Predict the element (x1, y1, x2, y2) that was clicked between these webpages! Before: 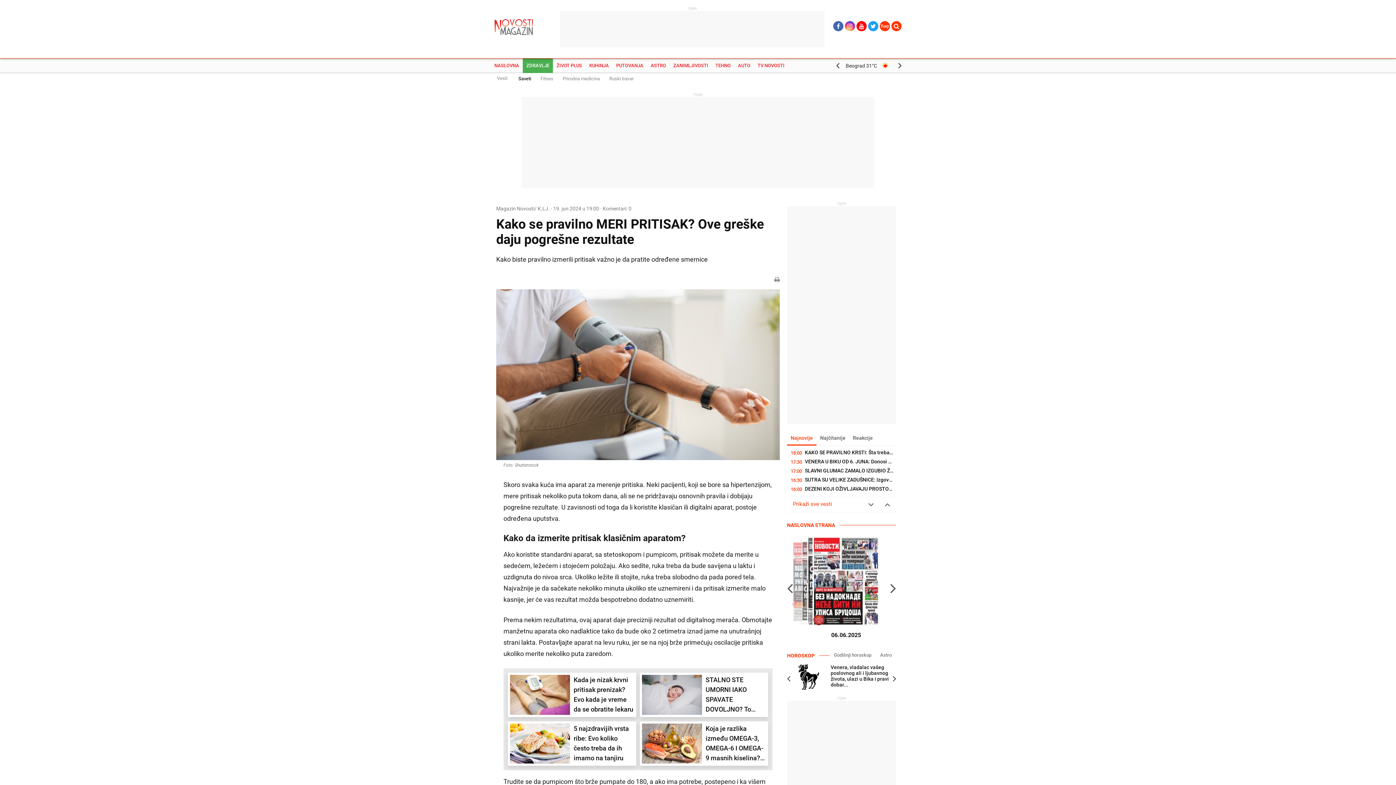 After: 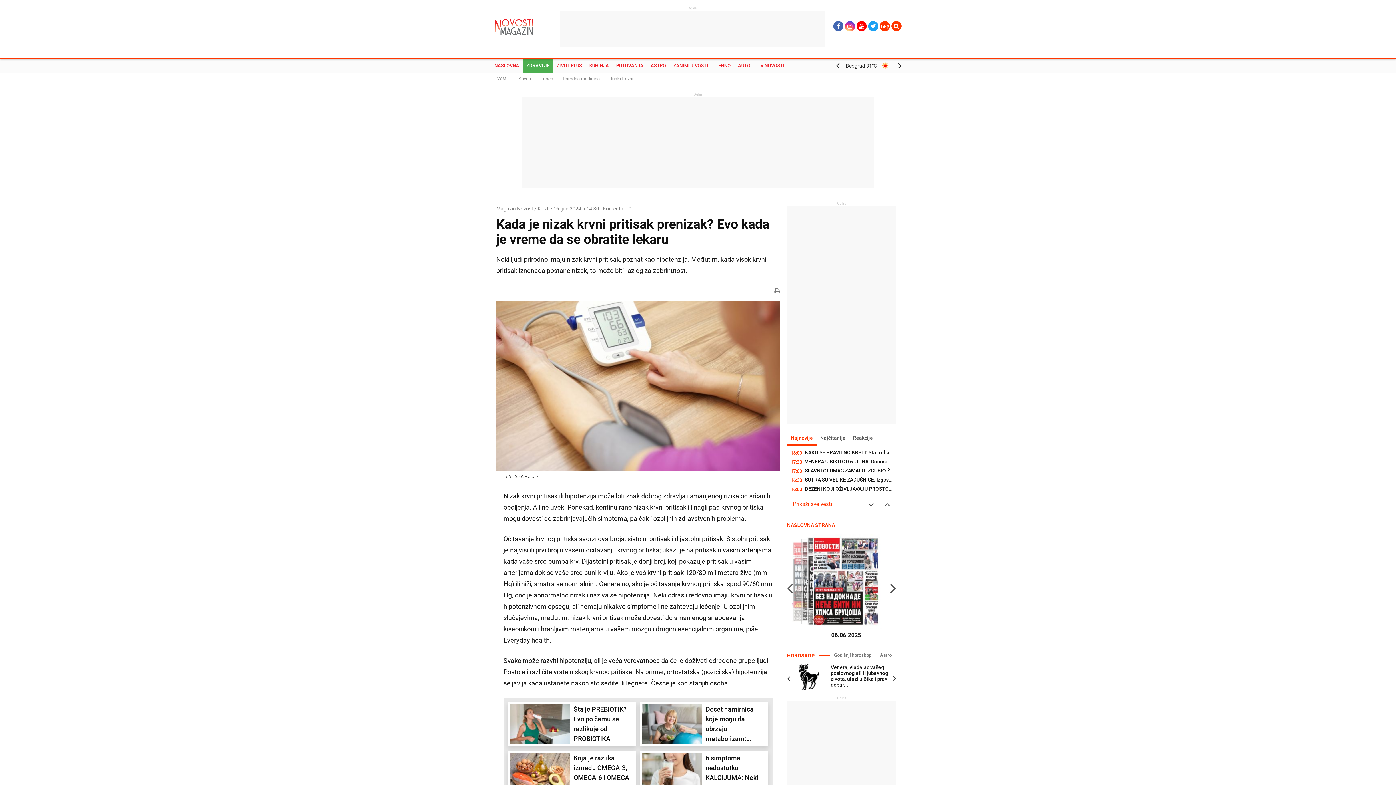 Action: label: Kada je nizak krvni pritisak prenizak? Evo kada je vreme da se obratite lekaru bbox: (510, 675, 634, 715)